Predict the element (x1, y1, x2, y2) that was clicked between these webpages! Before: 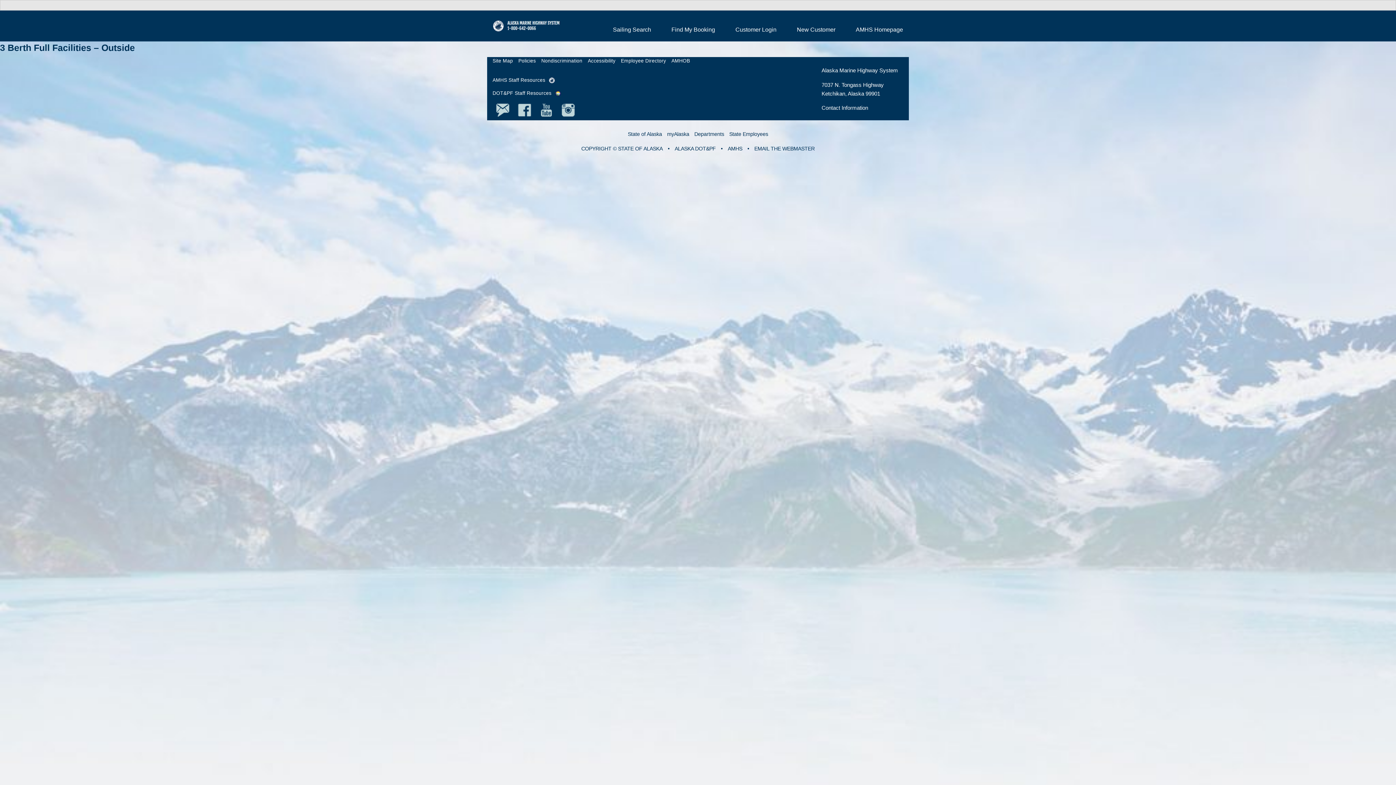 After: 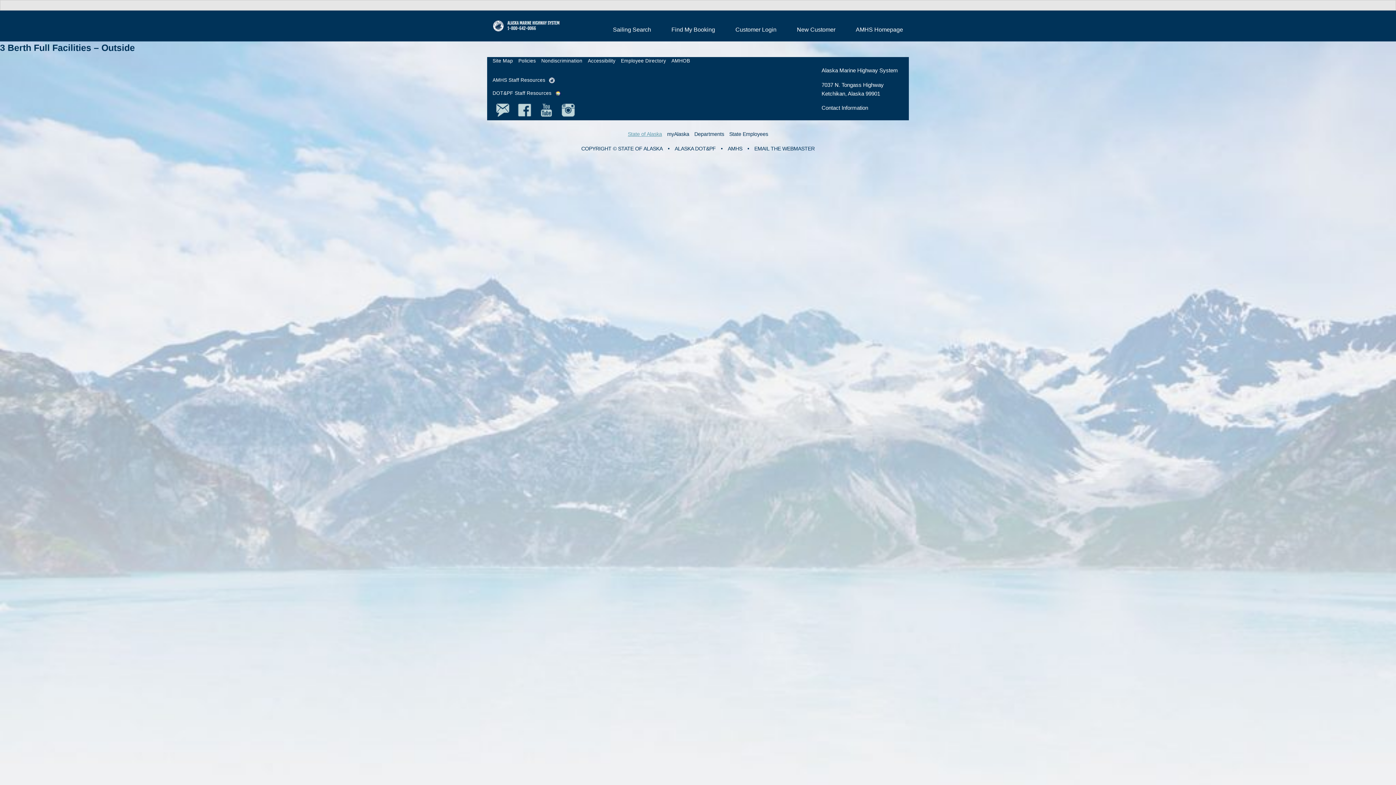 Action: bbox: (628, 131, 662, 137) label: State of Alaska